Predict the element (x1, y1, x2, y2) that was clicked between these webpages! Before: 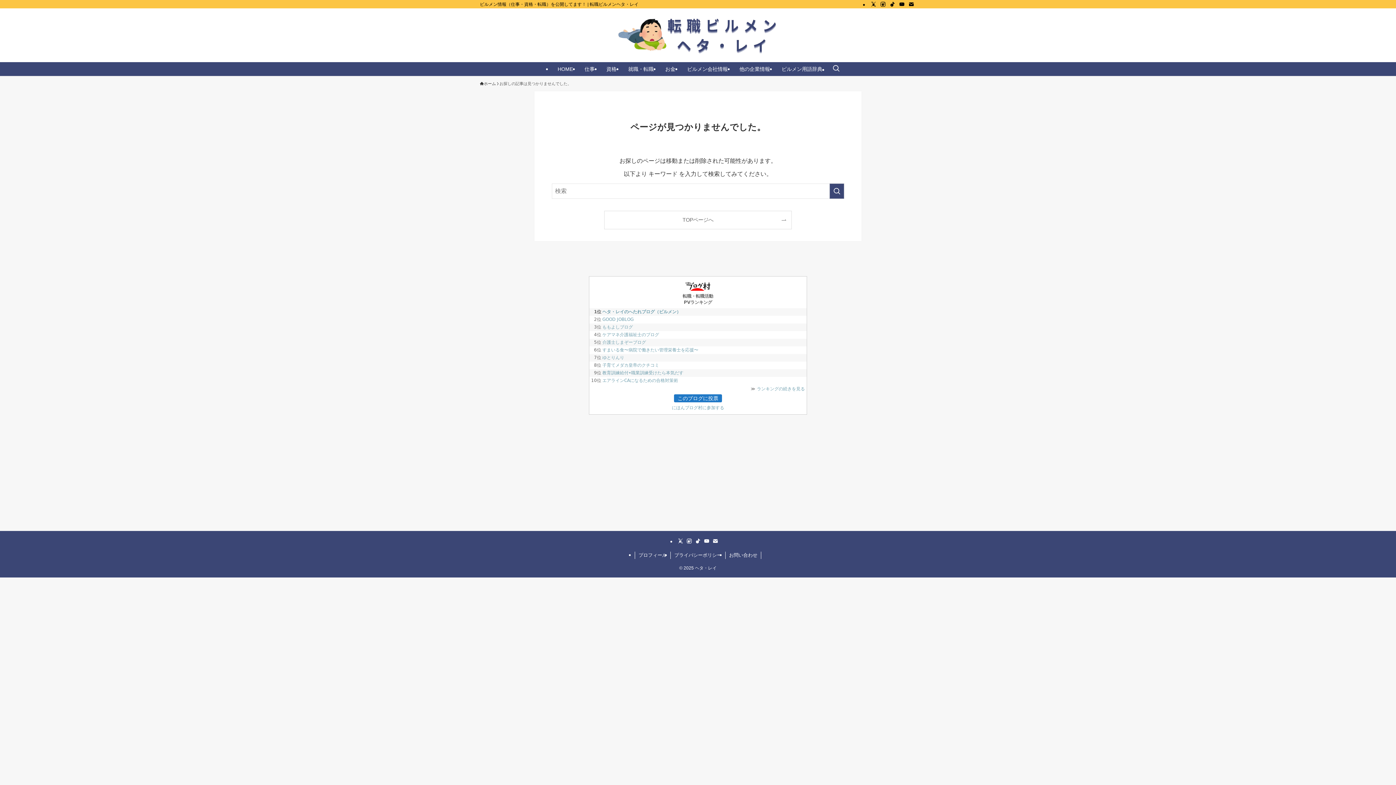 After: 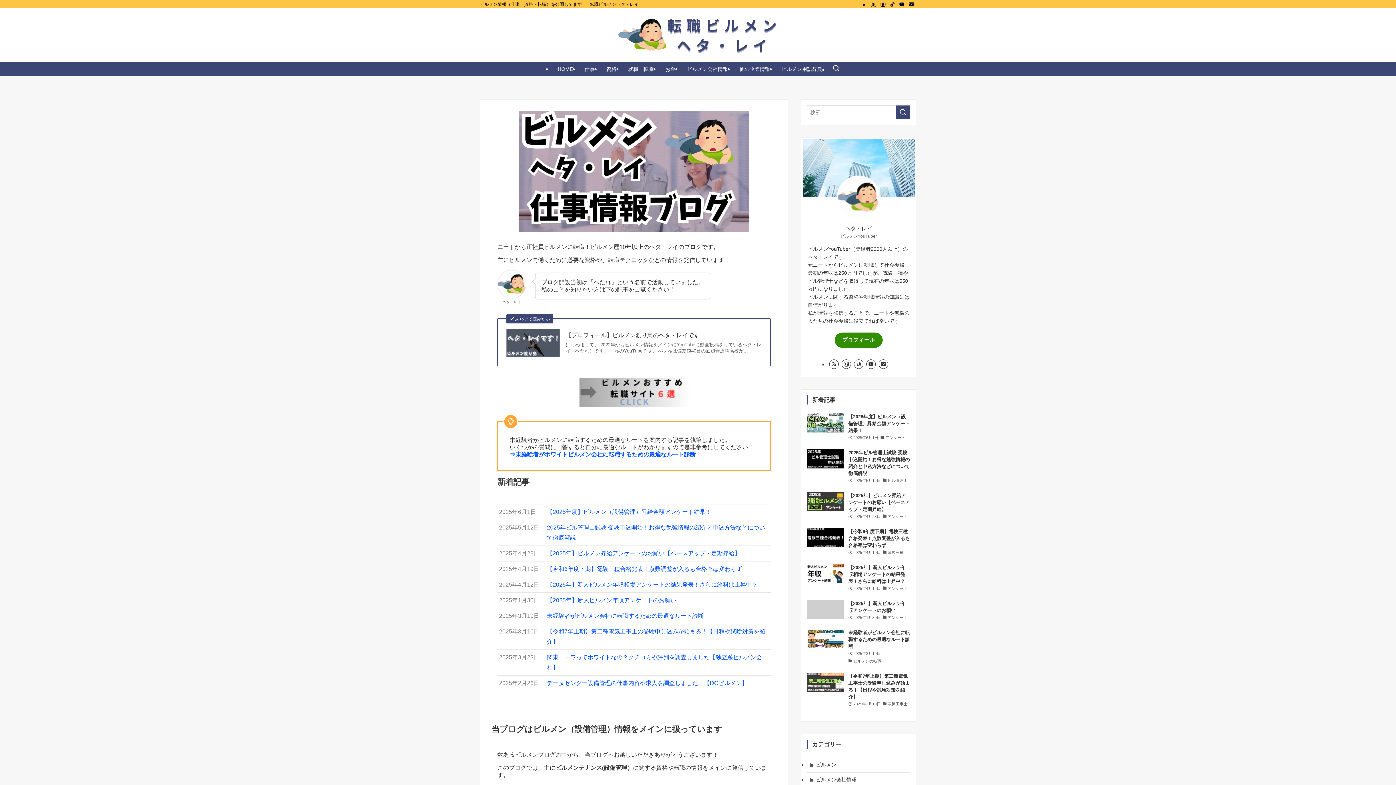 Action: bbox: (0, 17, 1396, 53)